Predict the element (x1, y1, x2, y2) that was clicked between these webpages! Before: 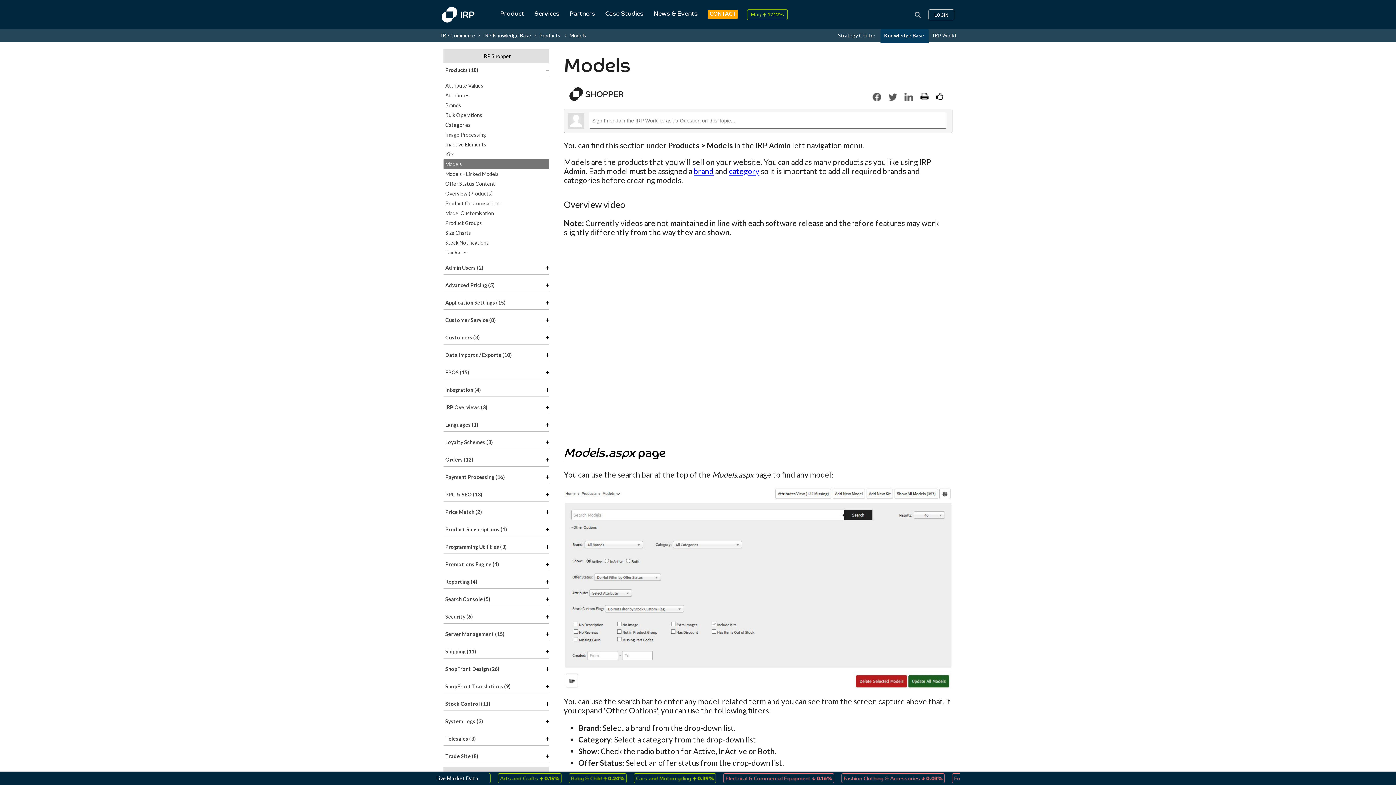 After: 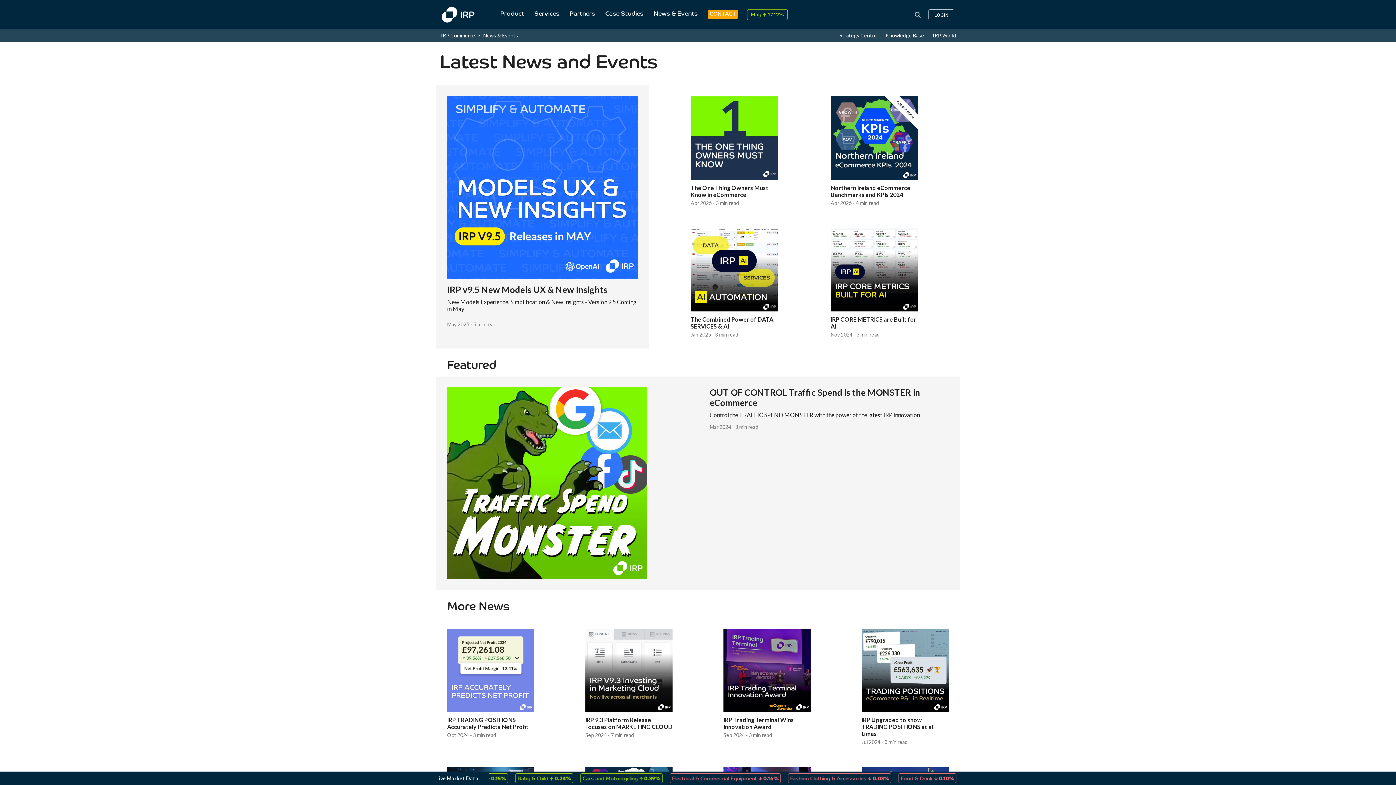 Action: bbox: (653, 10, 697, 17) label: News & Events